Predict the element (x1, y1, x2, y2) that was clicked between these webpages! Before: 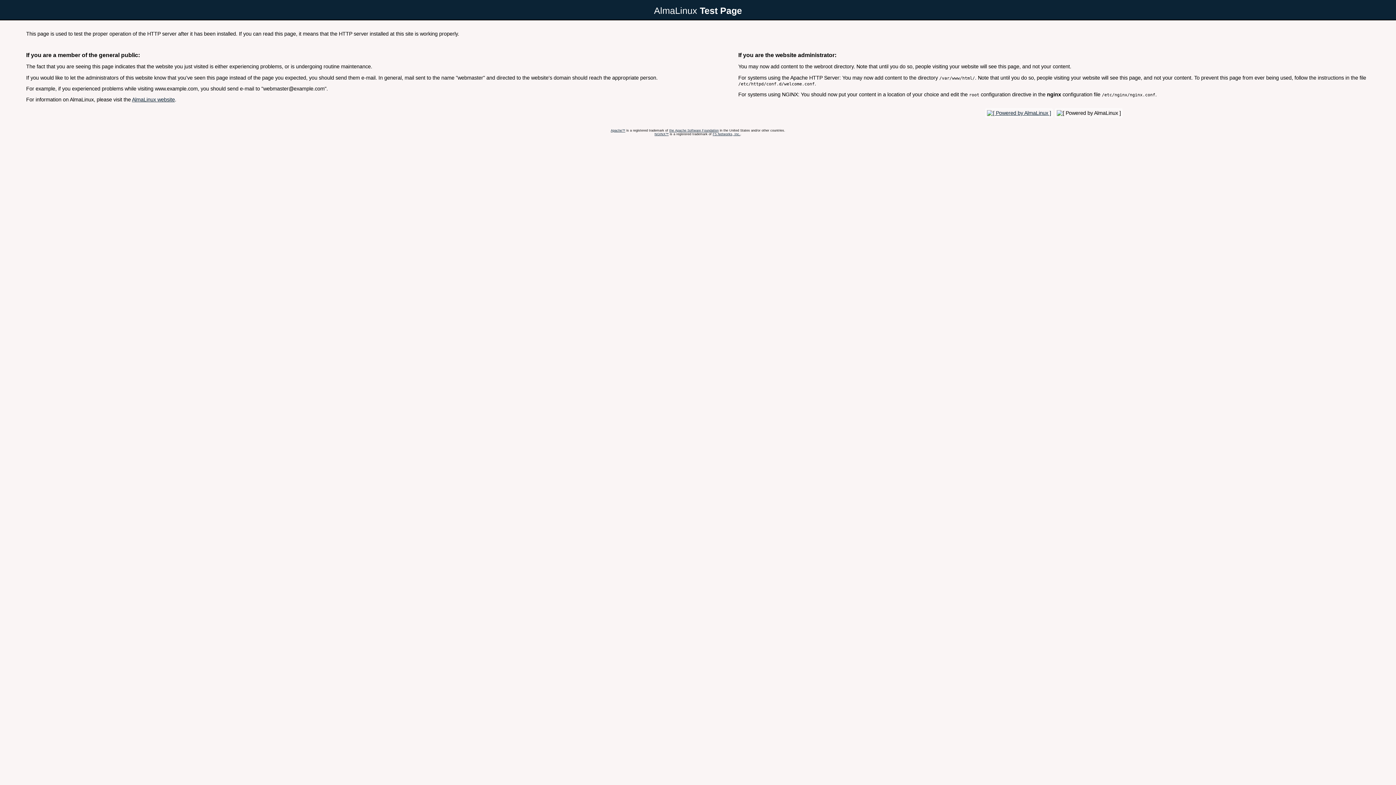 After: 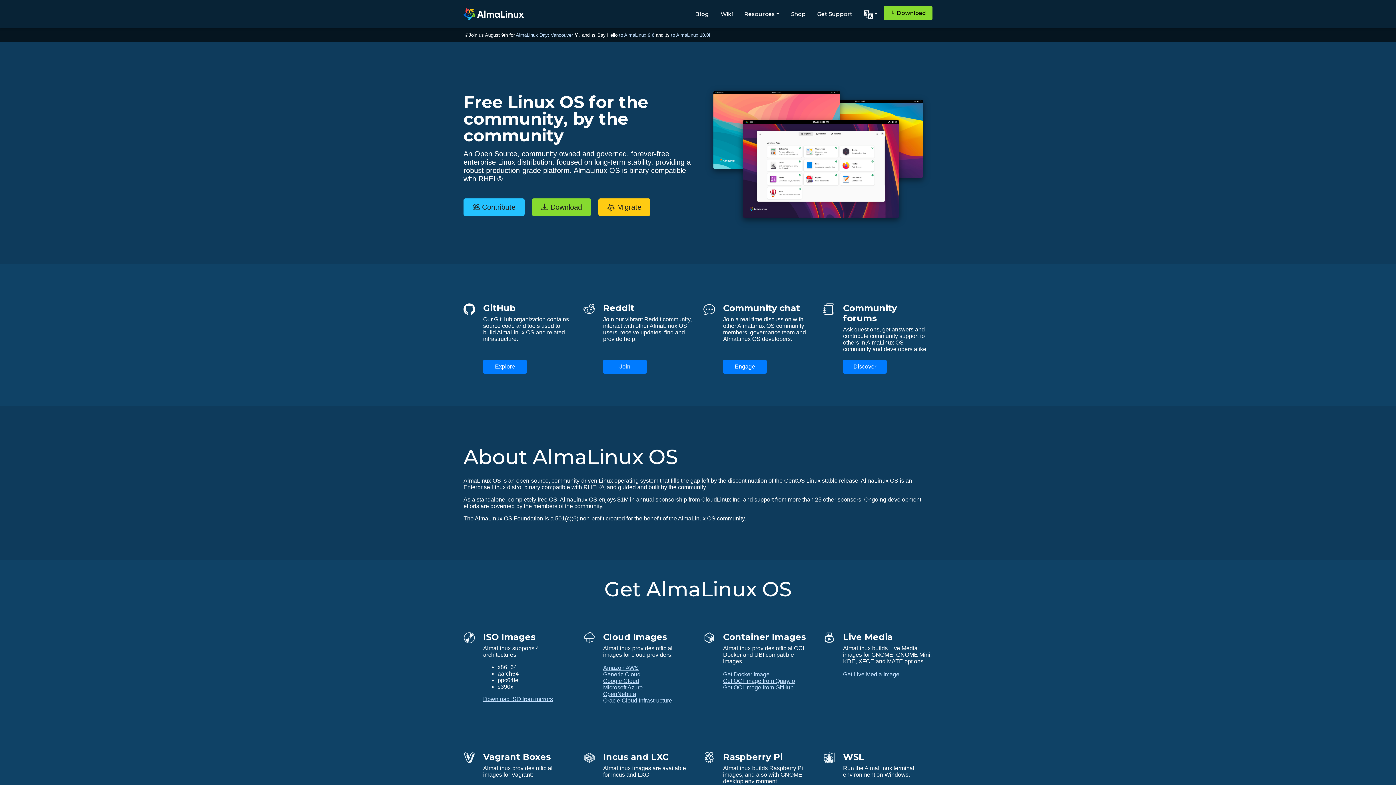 Action: label: AlmaLinux website bbox: (132, 96, 174, 102)